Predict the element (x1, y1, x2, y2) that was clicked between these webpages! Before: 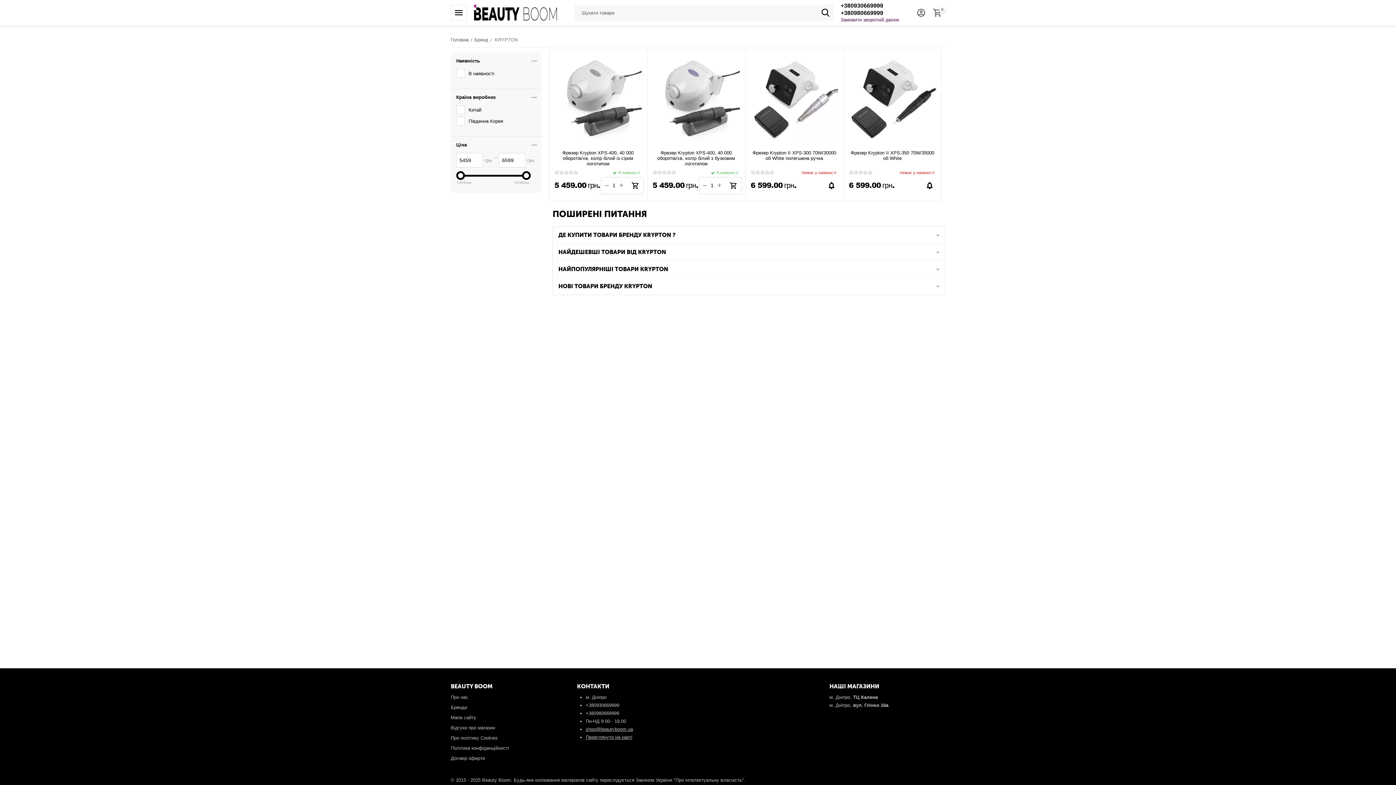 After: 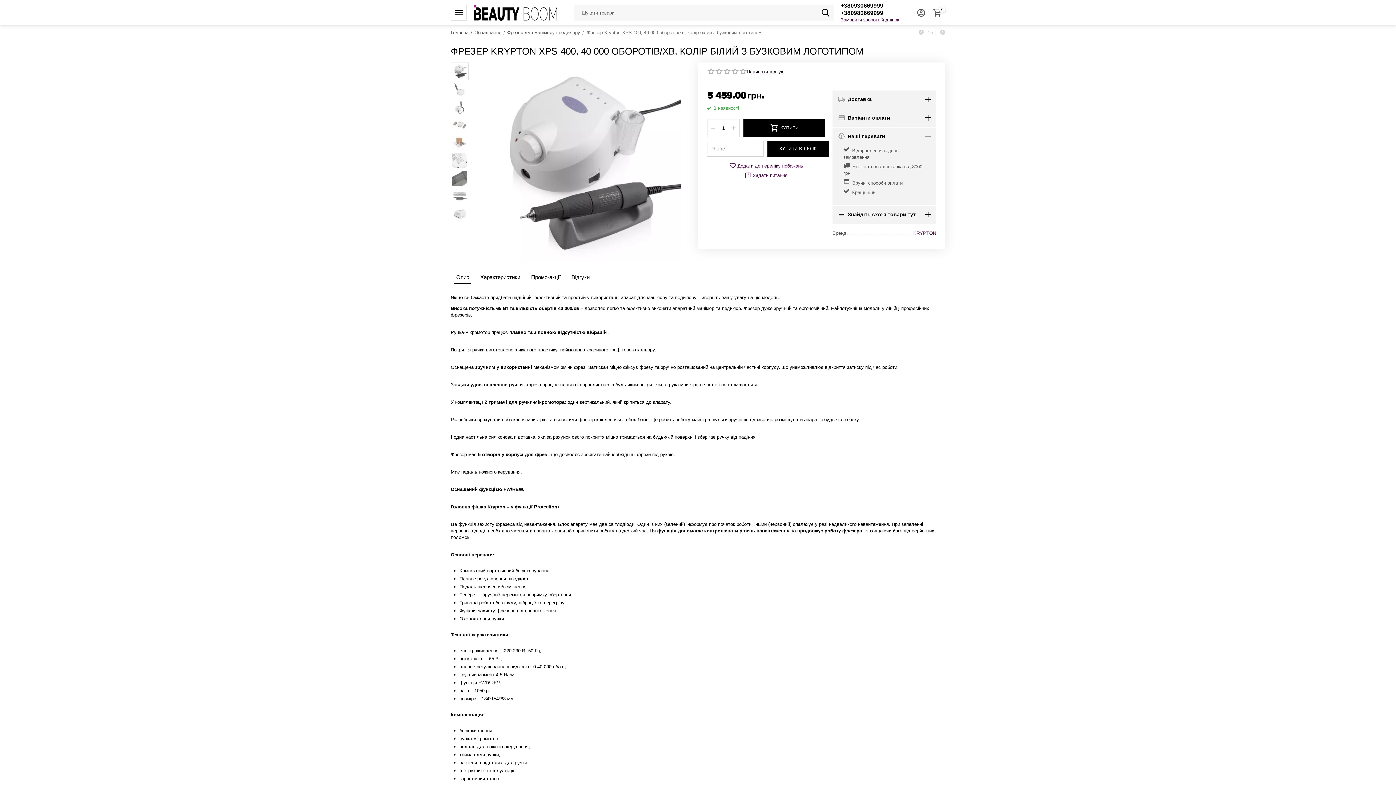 Action: bbox: (652, 54, 740, 141)